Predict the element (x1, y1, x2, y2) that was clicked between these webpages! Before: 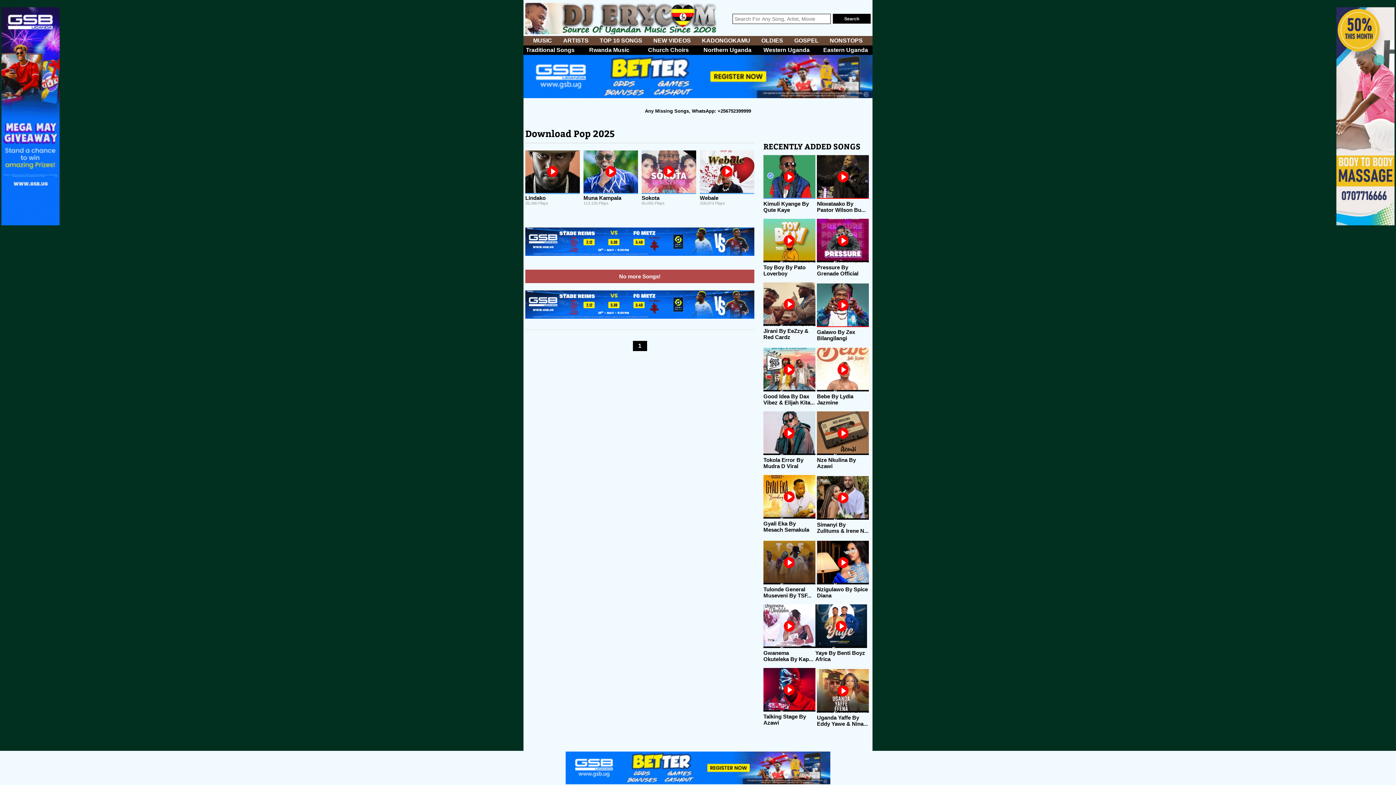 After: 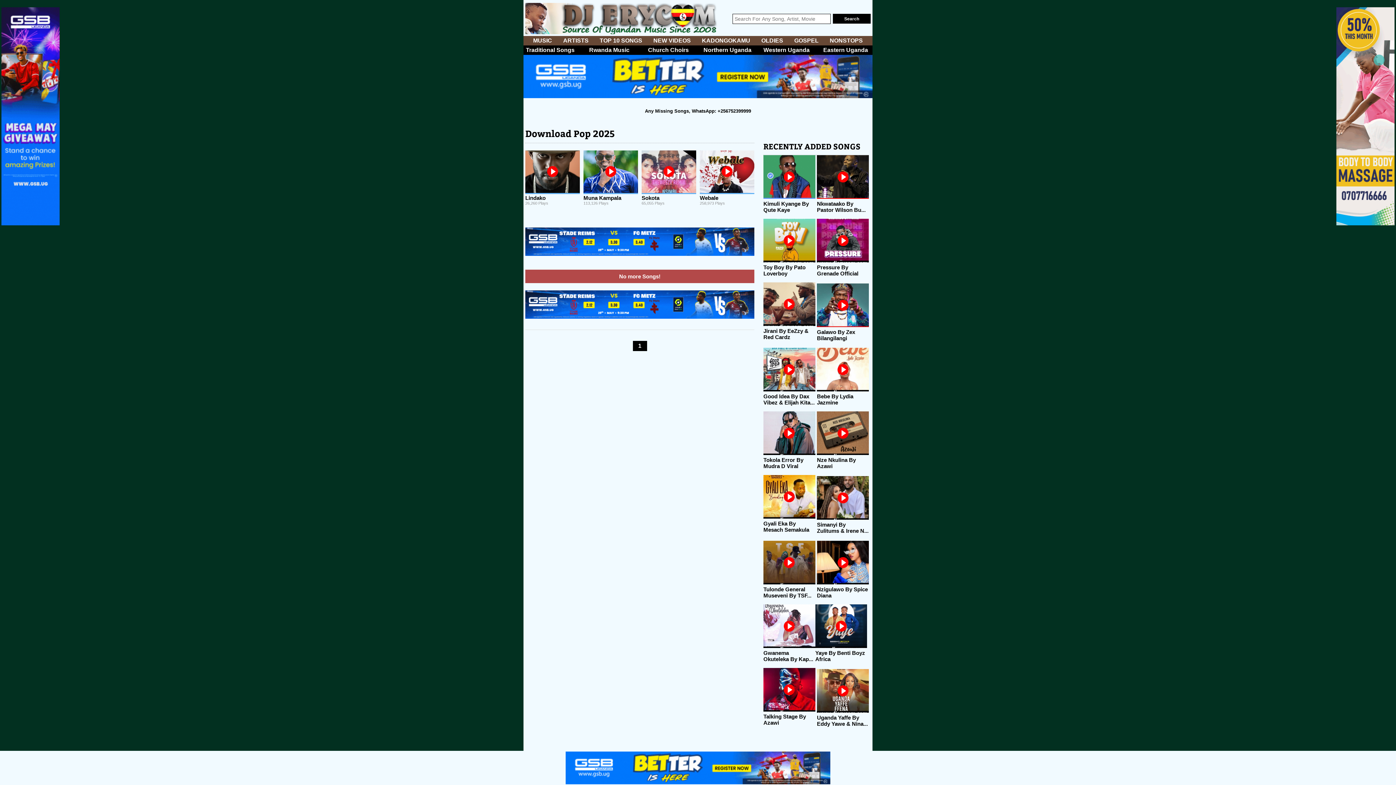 Action: bbox: (525, 227, 754, 255)